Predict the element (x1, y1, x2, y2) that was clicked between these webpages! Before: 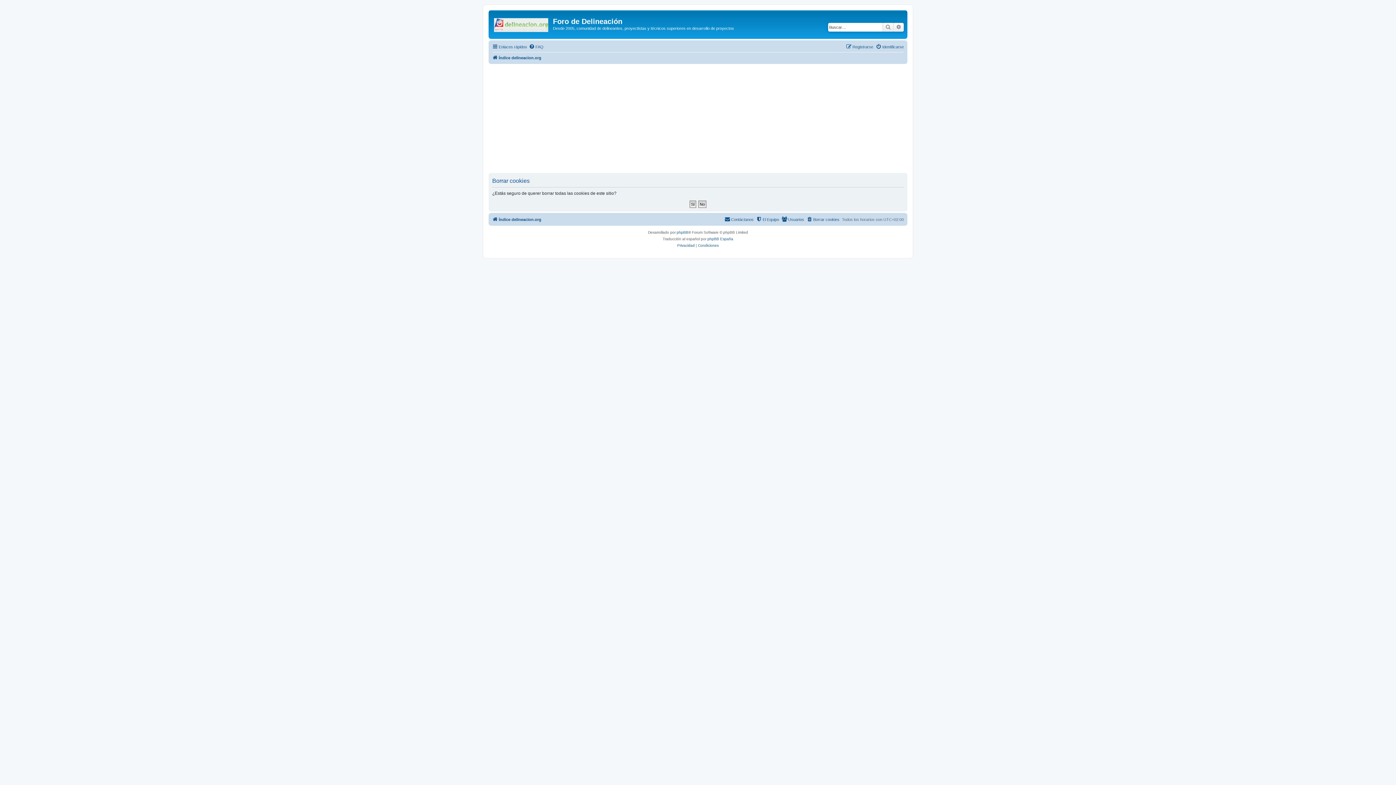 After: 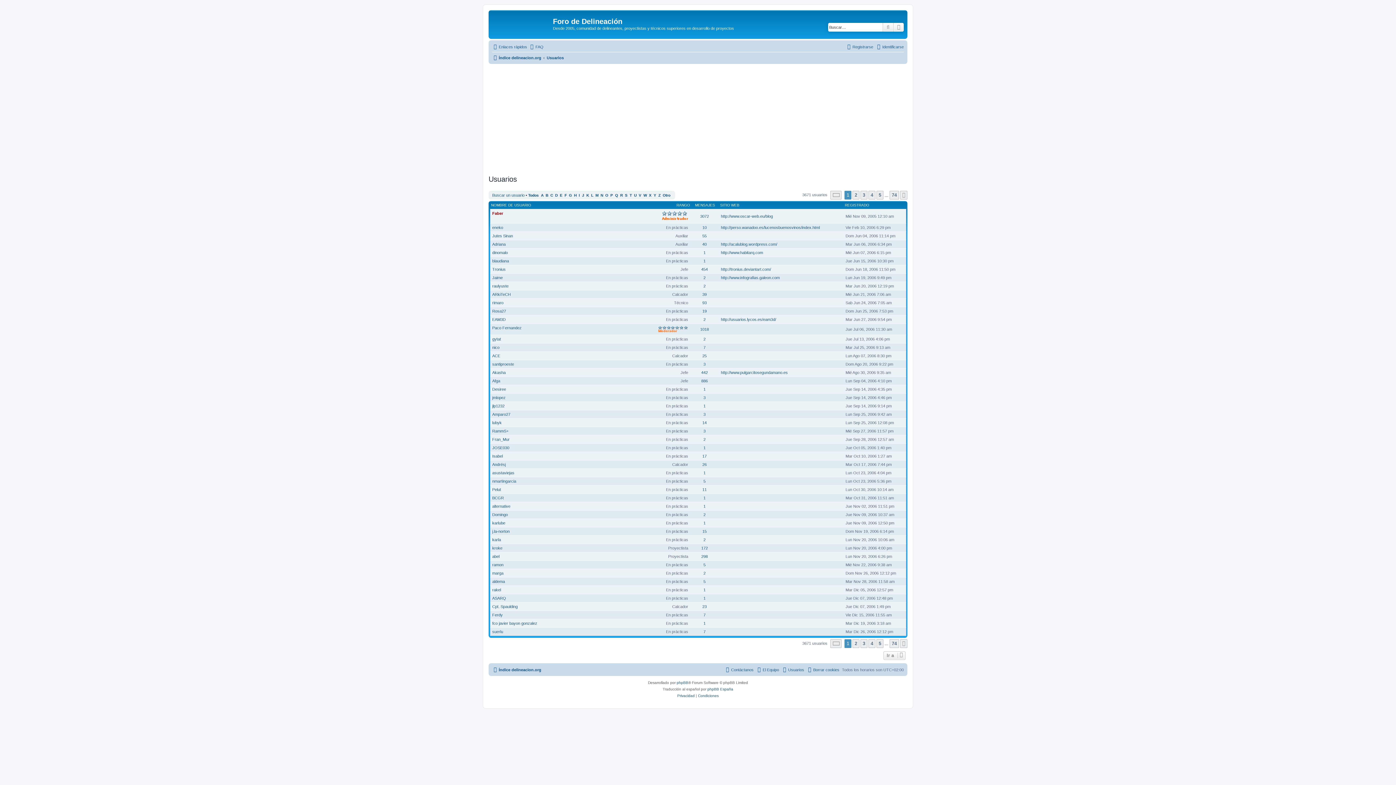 Action: label: Usuarios bbox: (781, 215, 804, 223)